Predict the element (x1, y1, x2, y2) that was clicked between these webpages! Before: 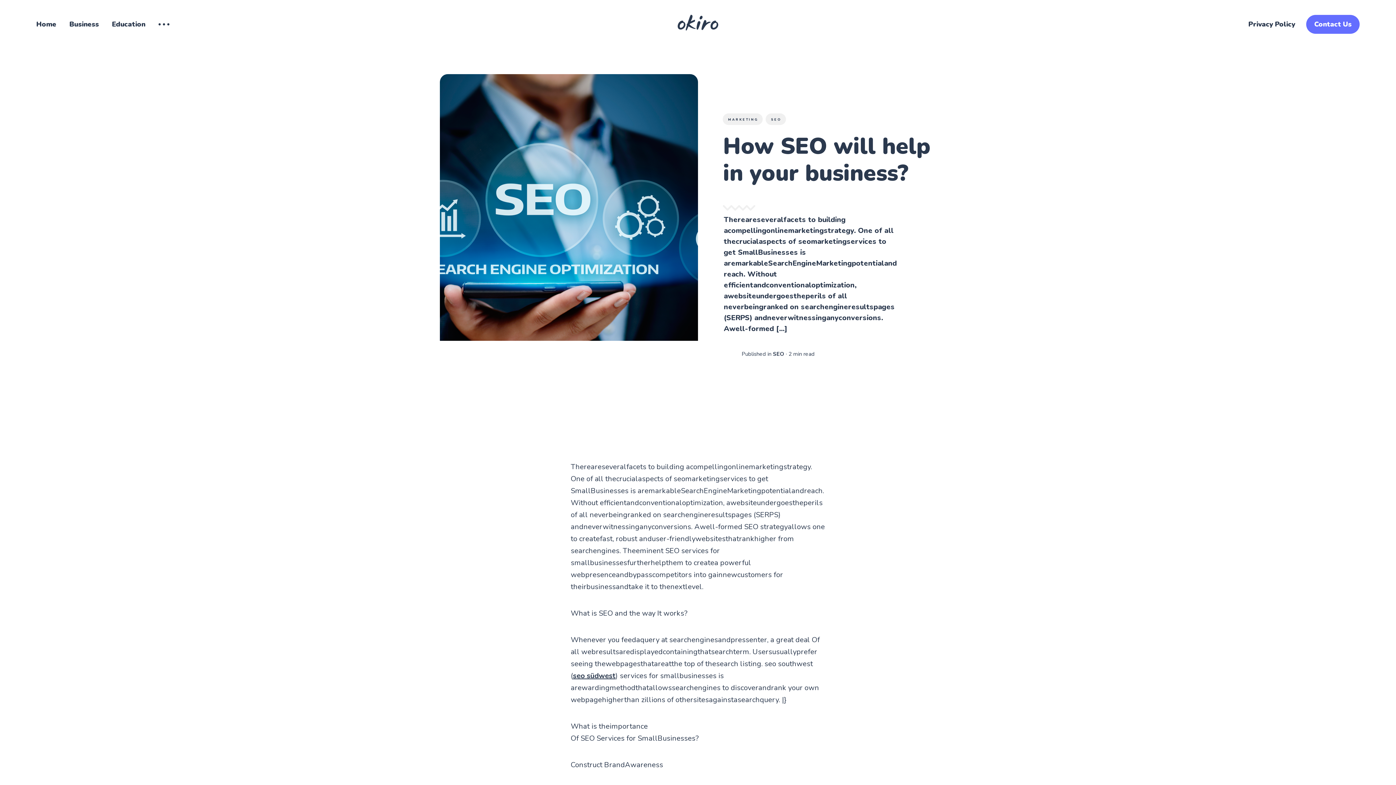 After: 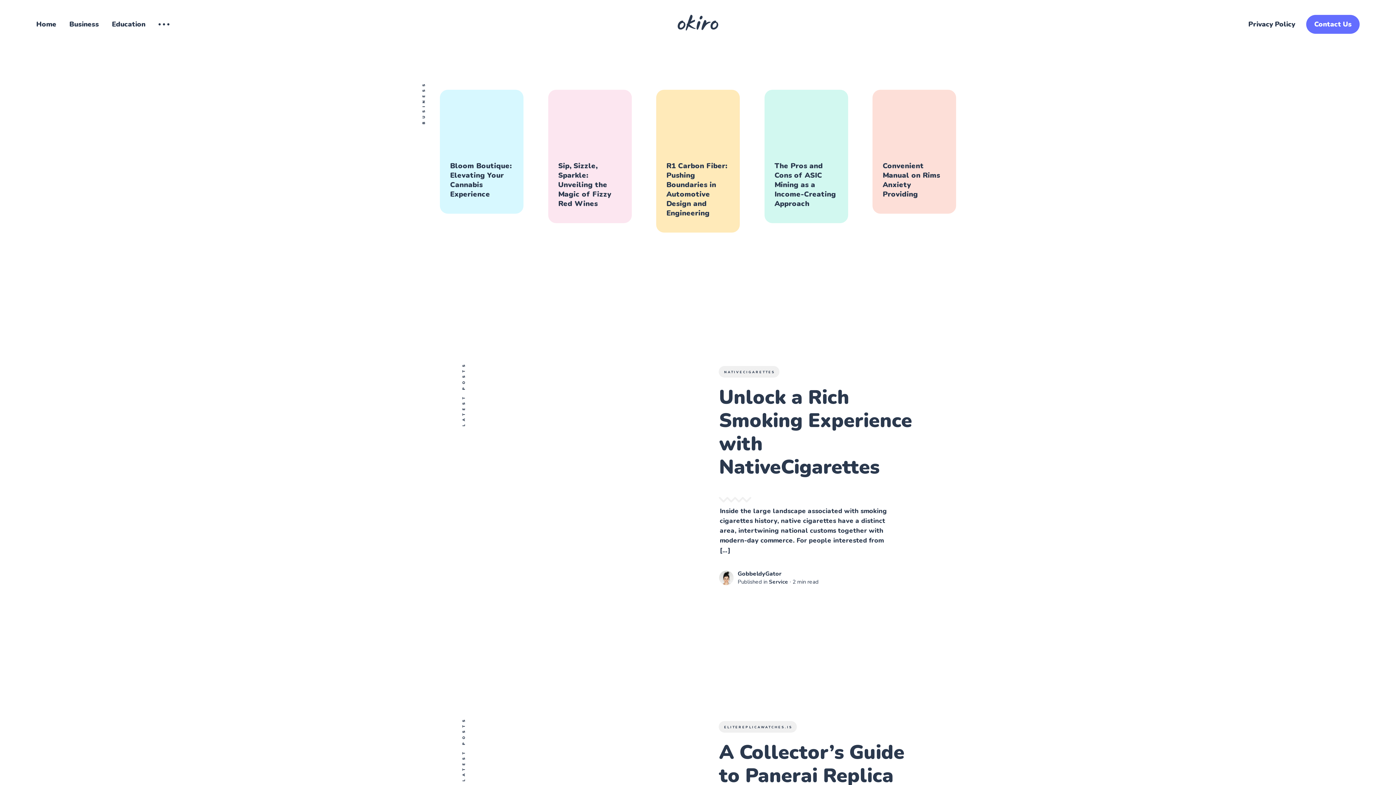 Action: bbox: (36, 19, 56, 29) label: Home